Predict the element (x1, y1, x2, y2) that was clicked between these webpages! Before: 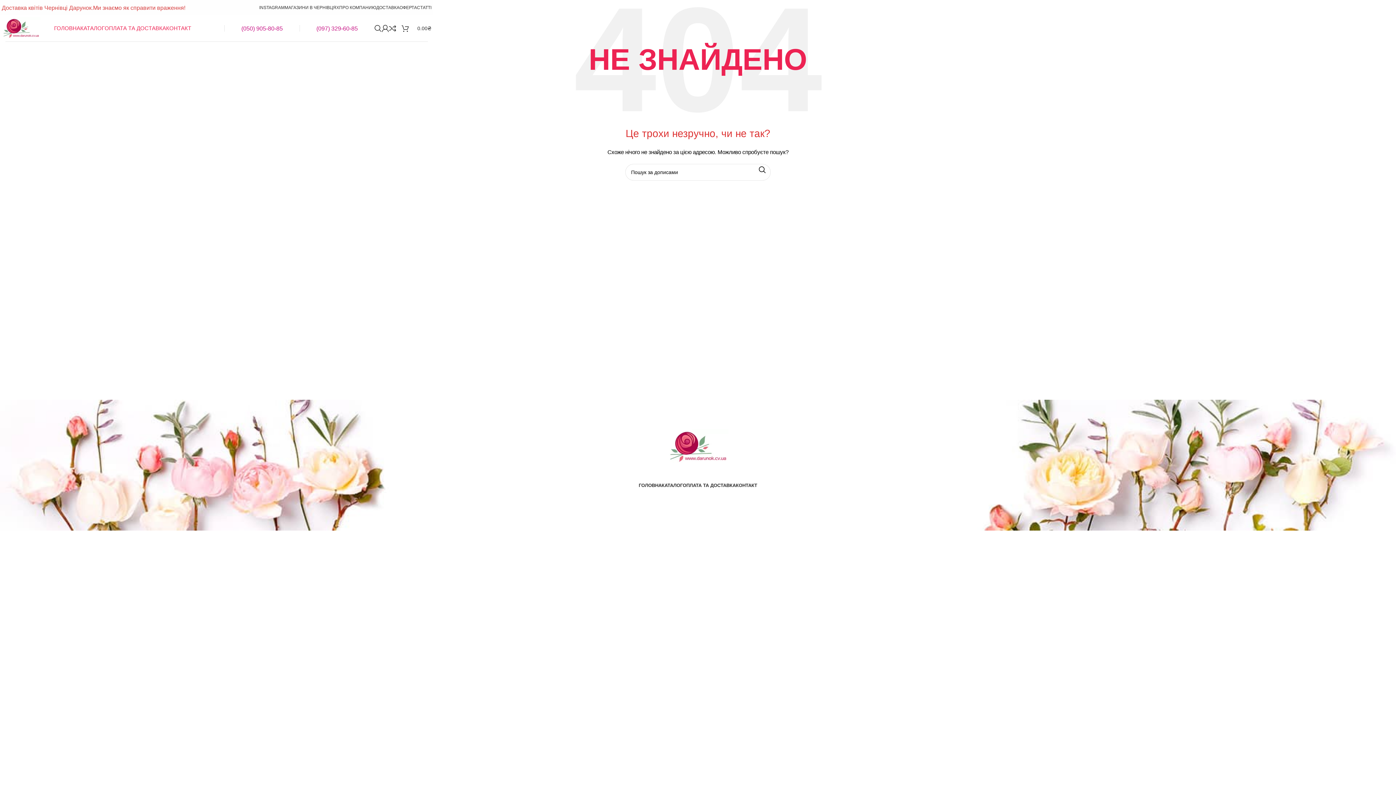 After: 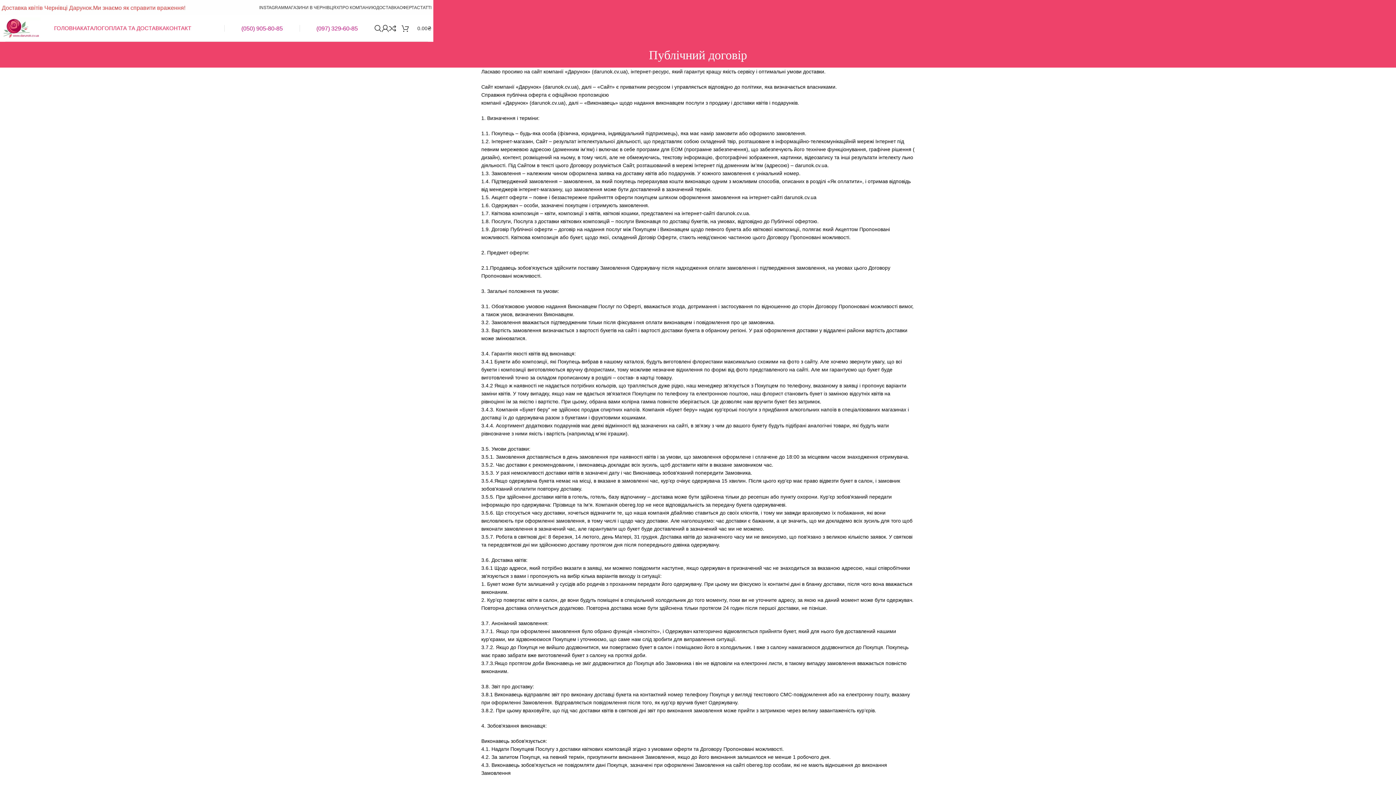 Action: label: ОФЕРТА bbox: (399, 0, 417, 14)